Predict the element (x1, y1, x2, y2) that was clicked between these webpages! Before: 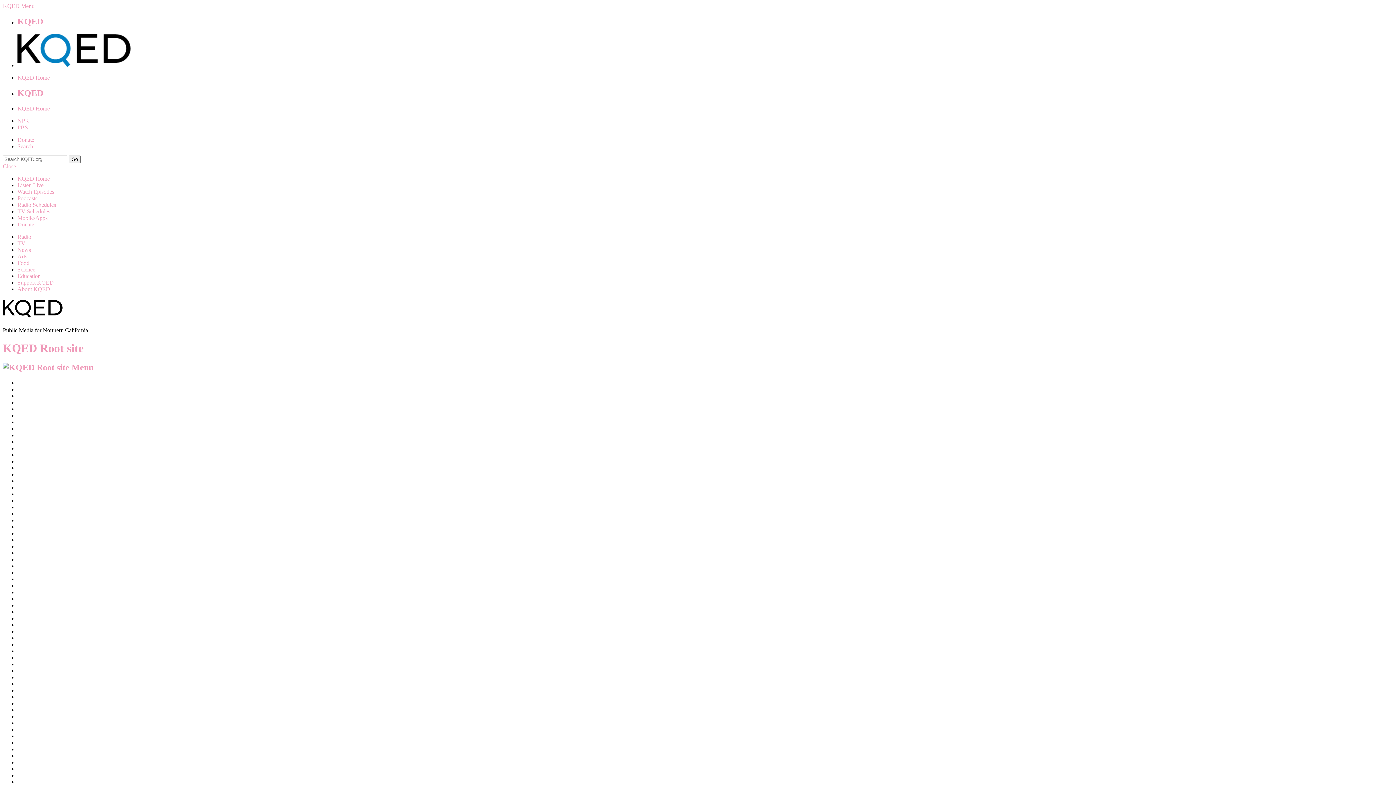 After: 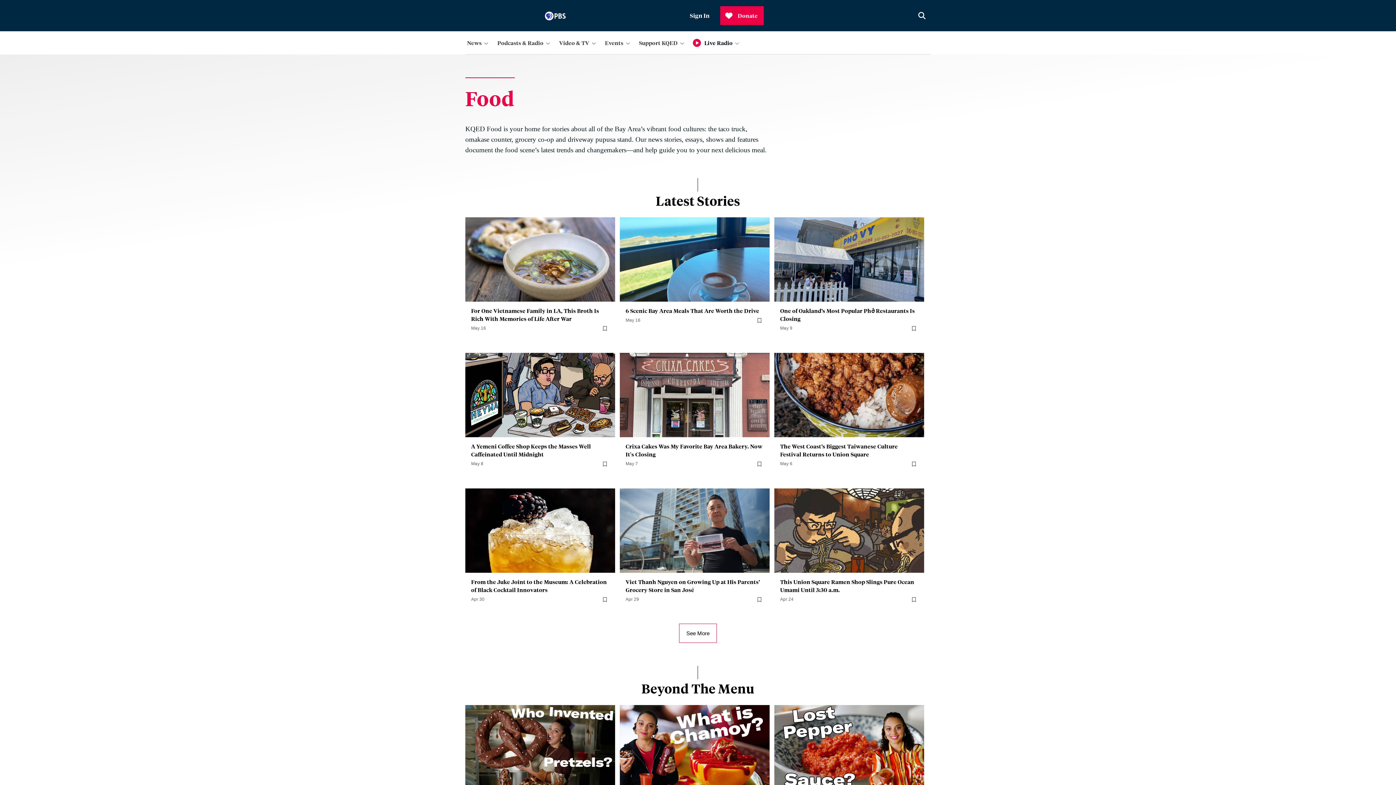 Action: label: Food bbox: (17, 259, 29, 266)